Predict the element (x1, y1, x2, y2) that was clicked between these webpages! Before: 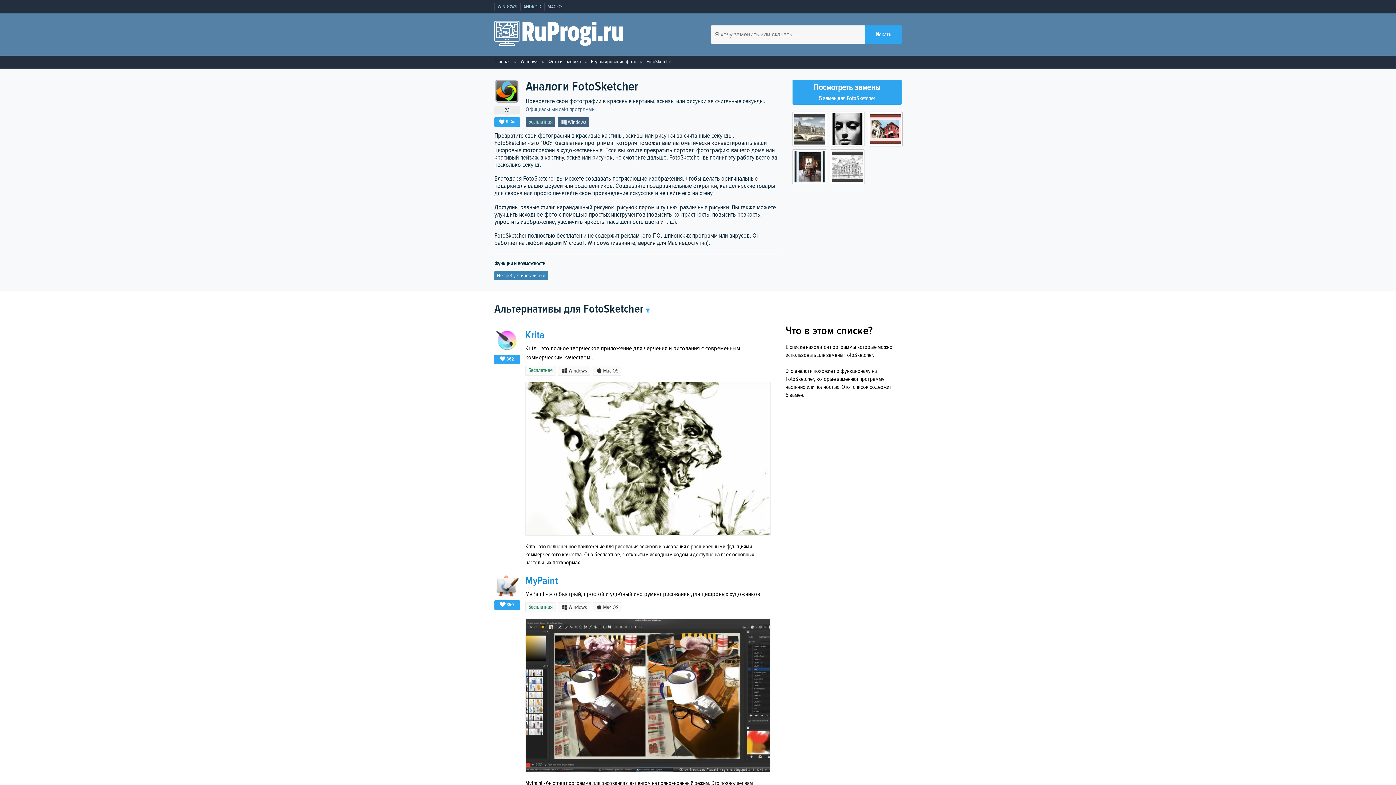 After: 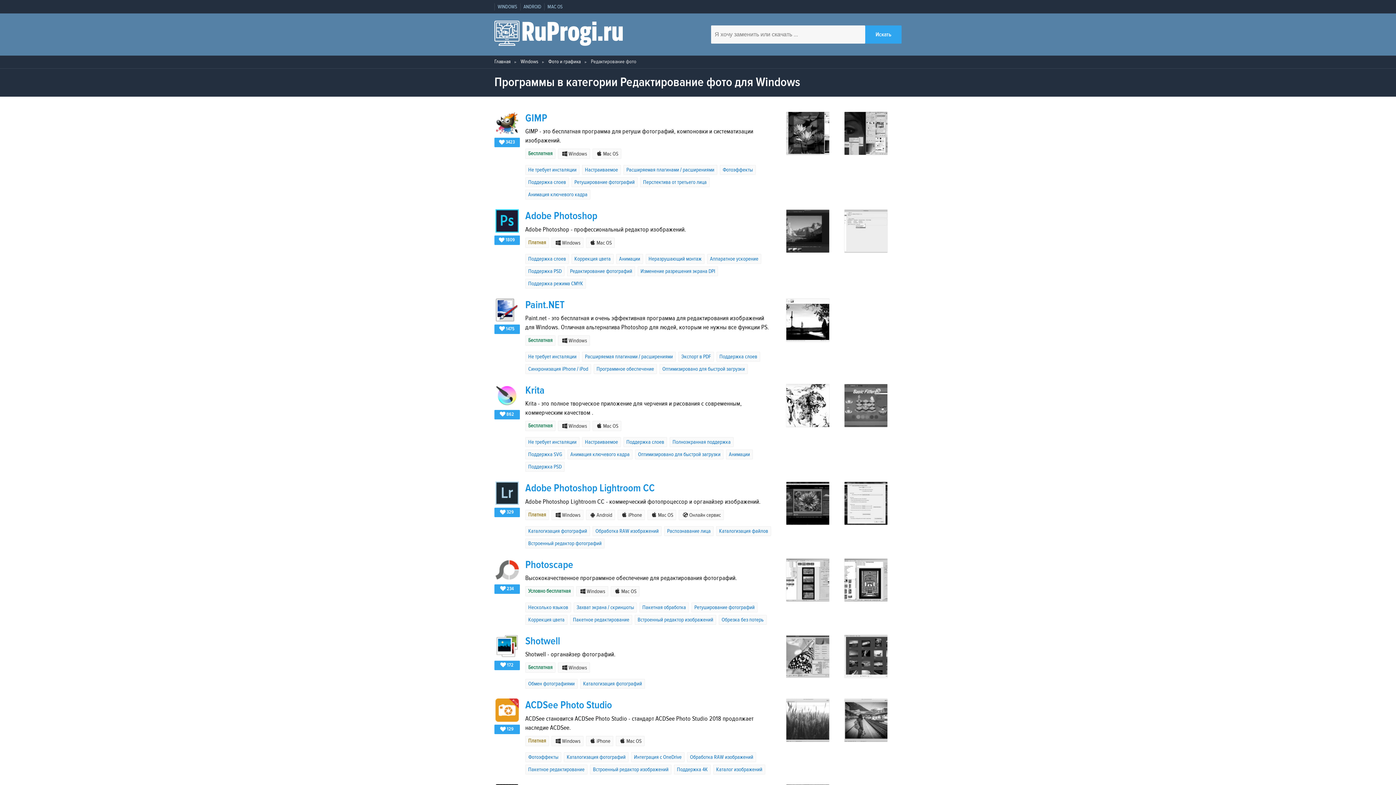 Action: label: Редактирование фото bbox: (591, 58, 636, 64)